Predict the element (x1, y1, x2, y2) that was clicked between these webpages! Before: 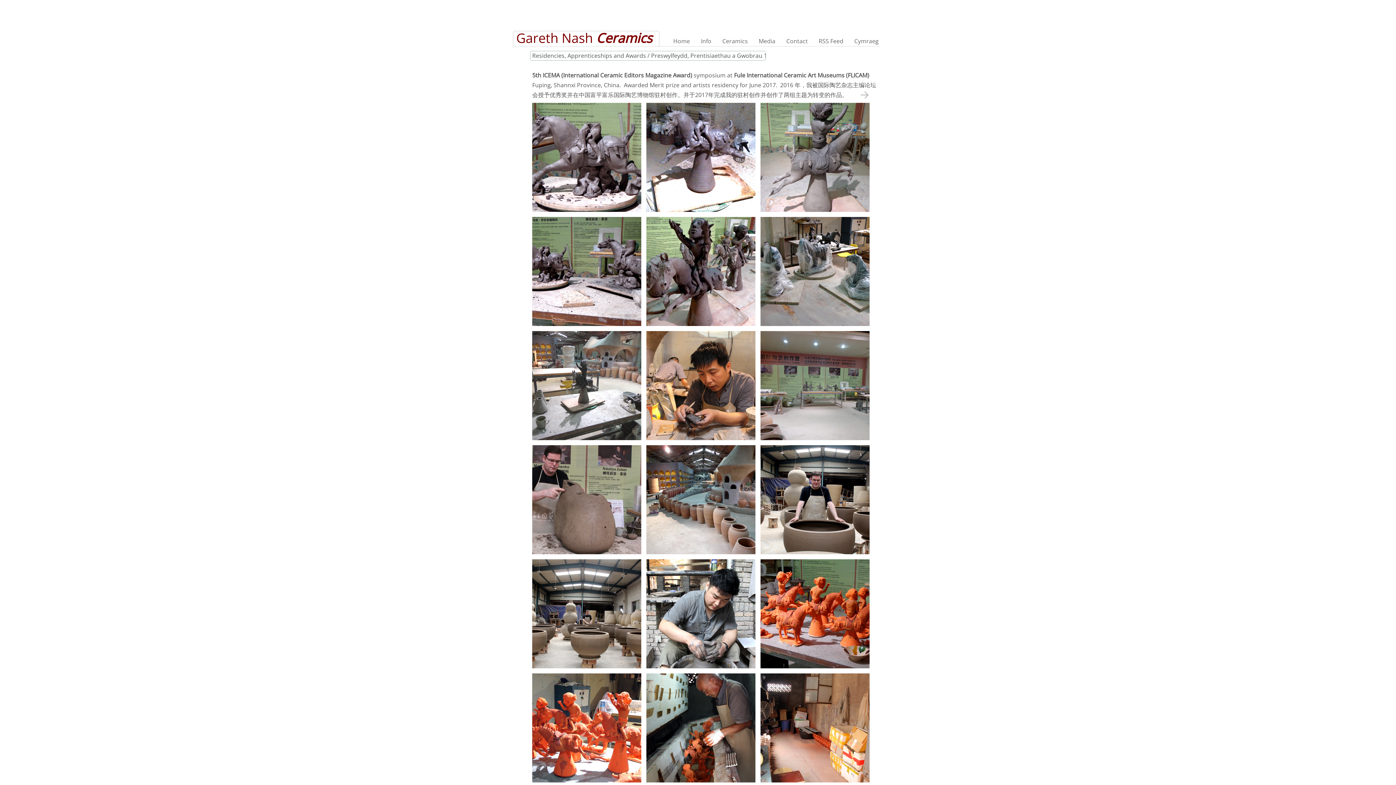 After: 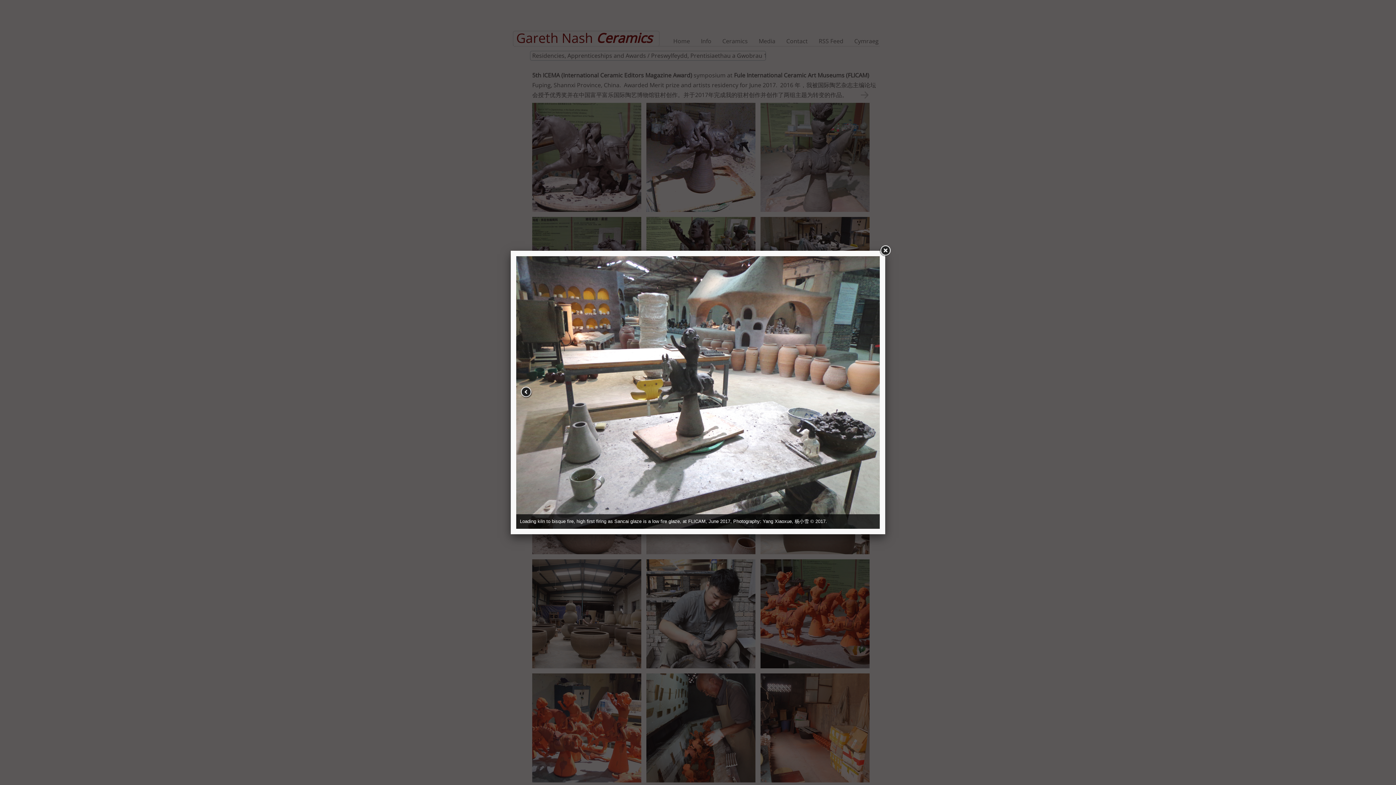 Action: bbox: (532, 331, 641, 440)